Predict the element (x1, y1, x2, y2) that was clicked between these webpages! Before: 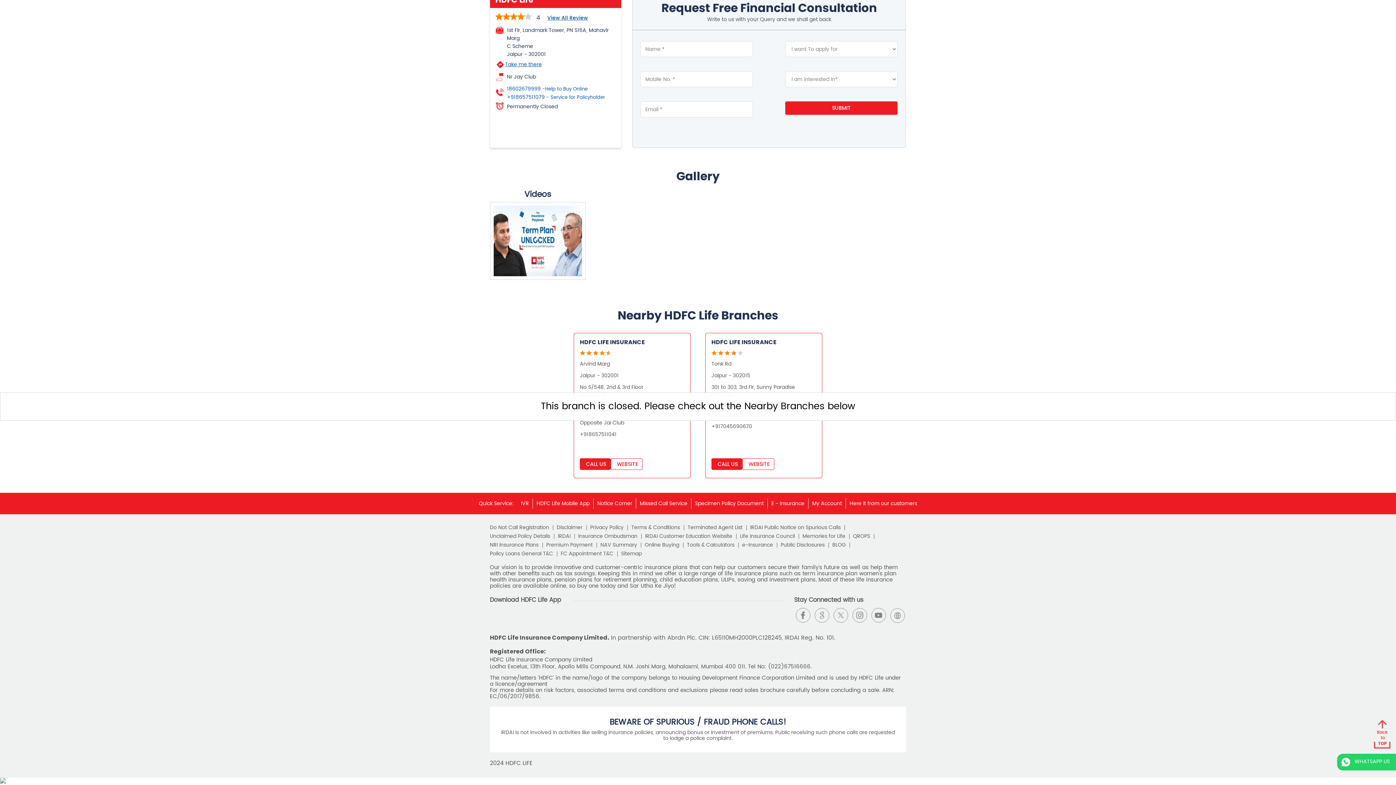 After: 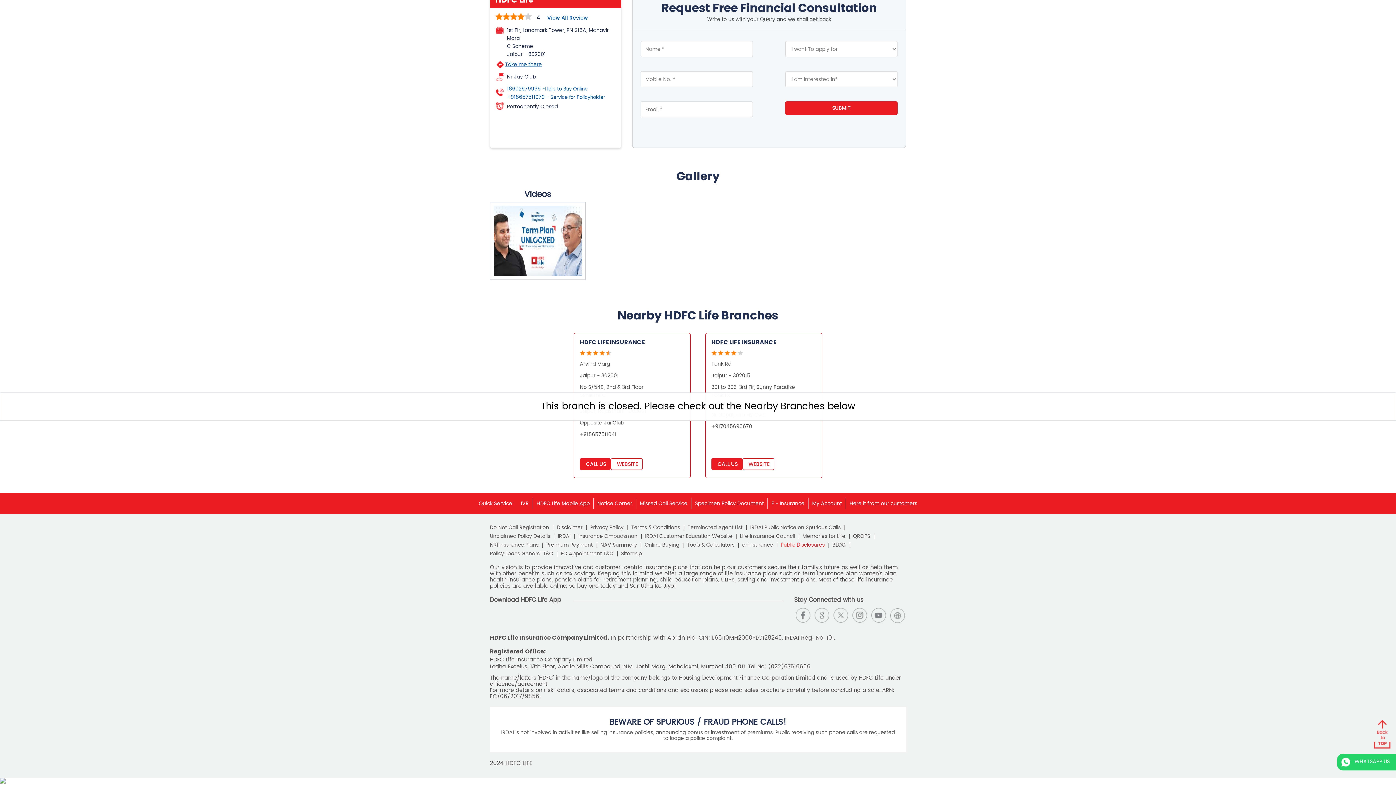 Action: label: Public Disclosures bbox: (780, 543, 828, 548)